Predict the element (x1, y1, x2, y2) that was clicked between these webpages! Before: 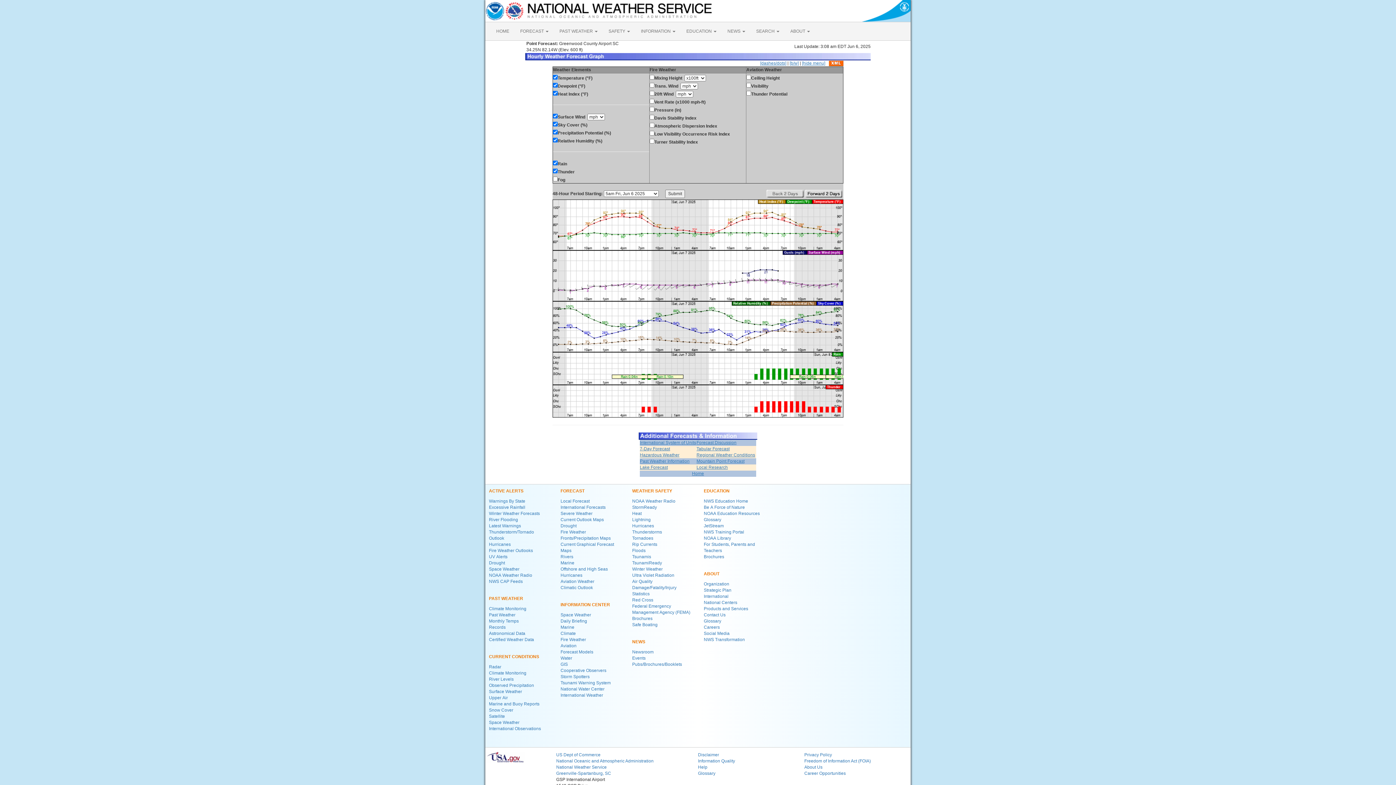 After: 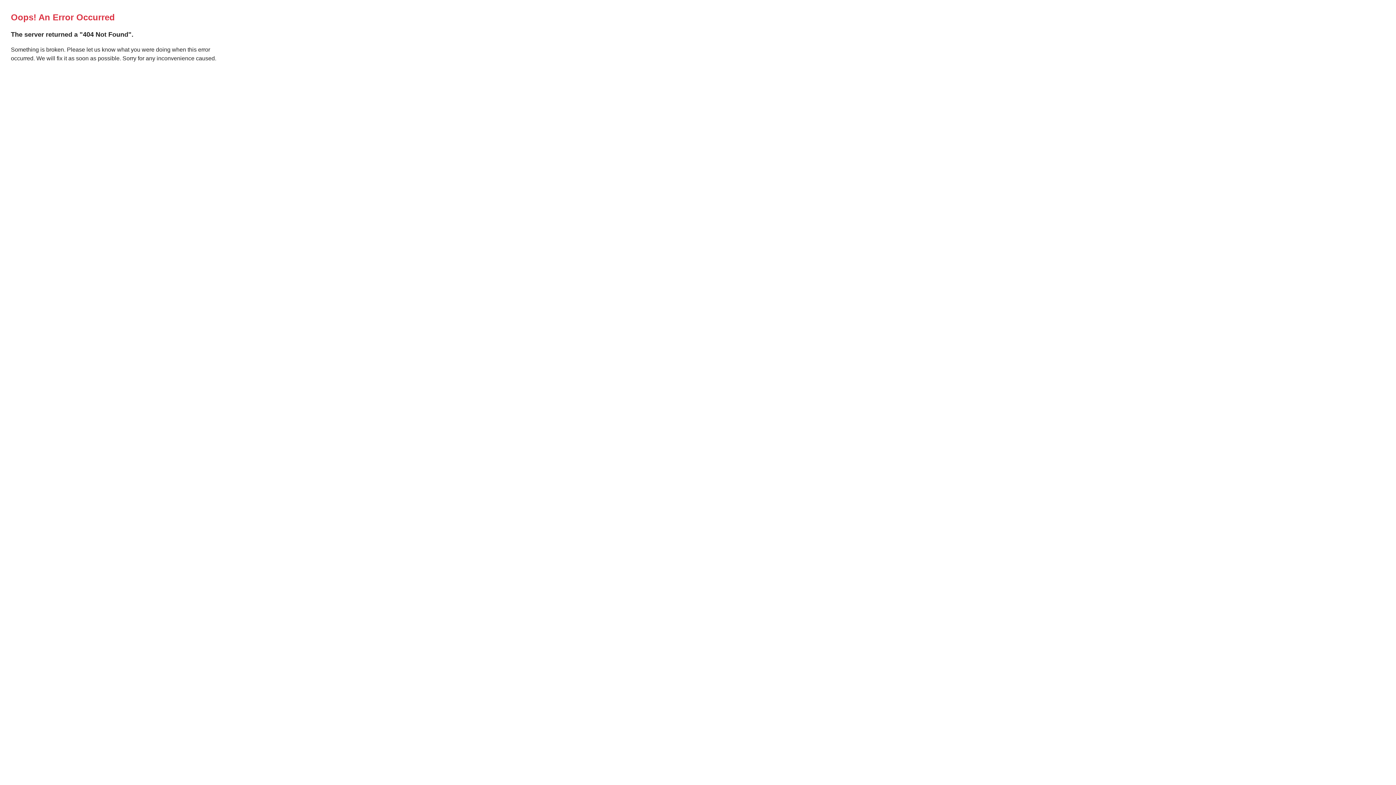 Action: bbox: (704, 588, 731, 593) label: Strategic Plan